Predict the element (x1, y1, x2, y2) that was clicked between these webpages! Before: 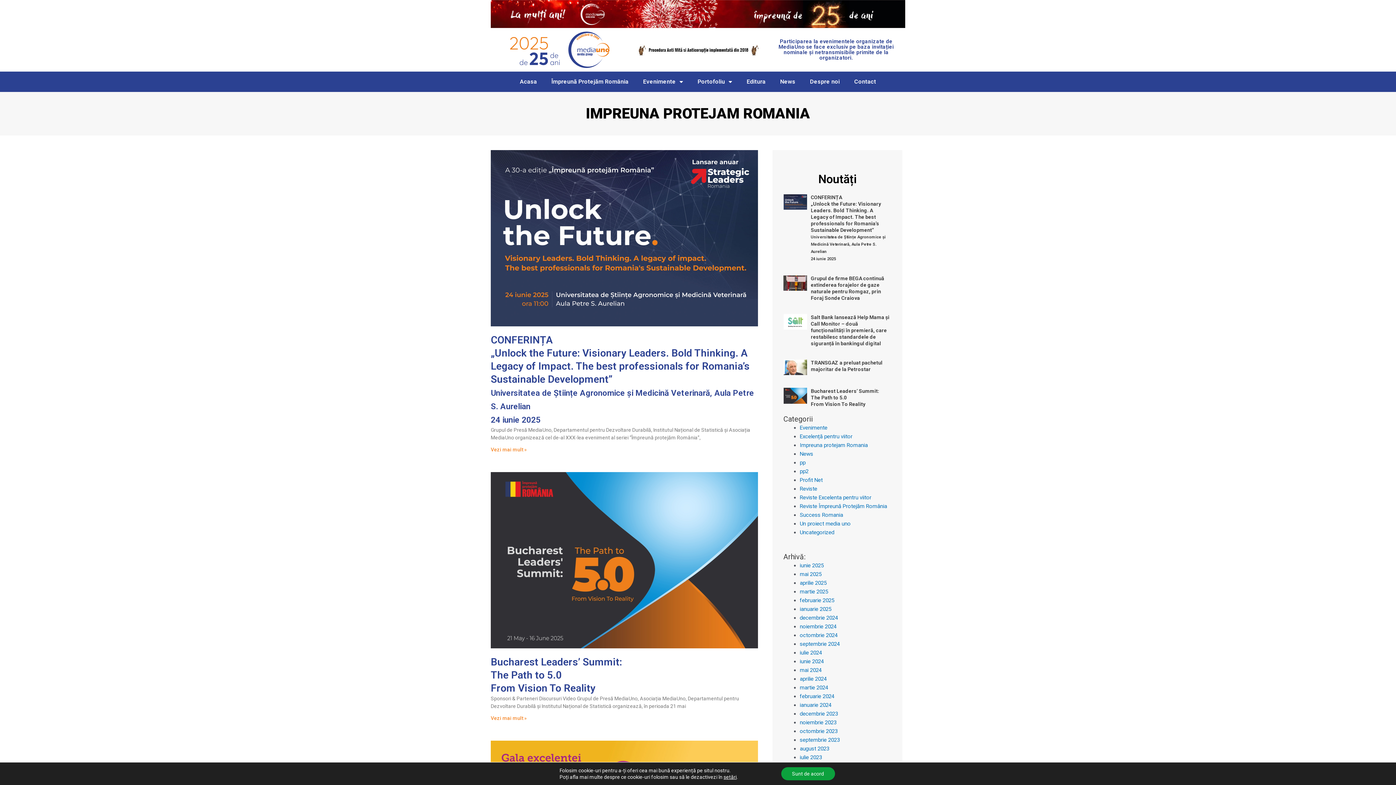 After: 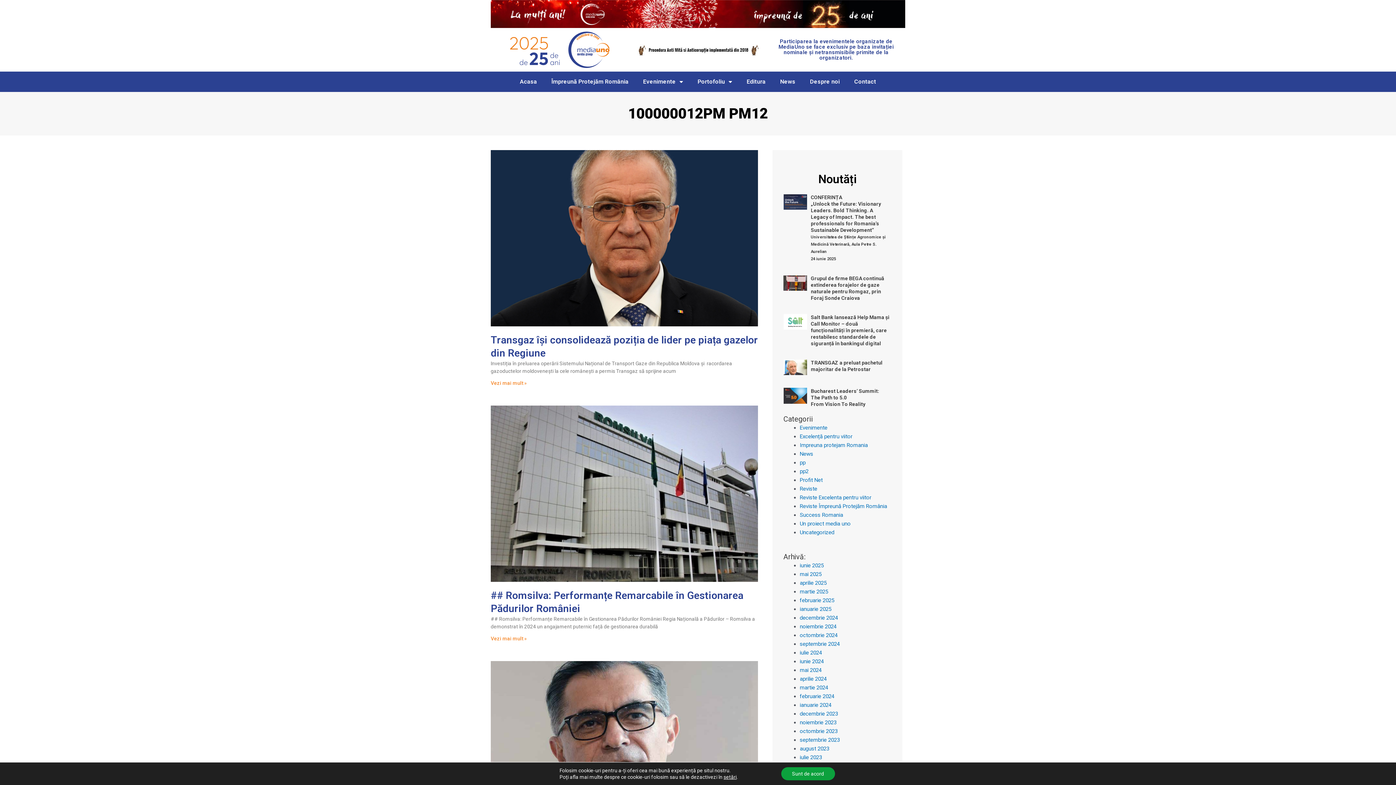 Action: bbox: (799, 614, 838, 621) label: decembrie 2024